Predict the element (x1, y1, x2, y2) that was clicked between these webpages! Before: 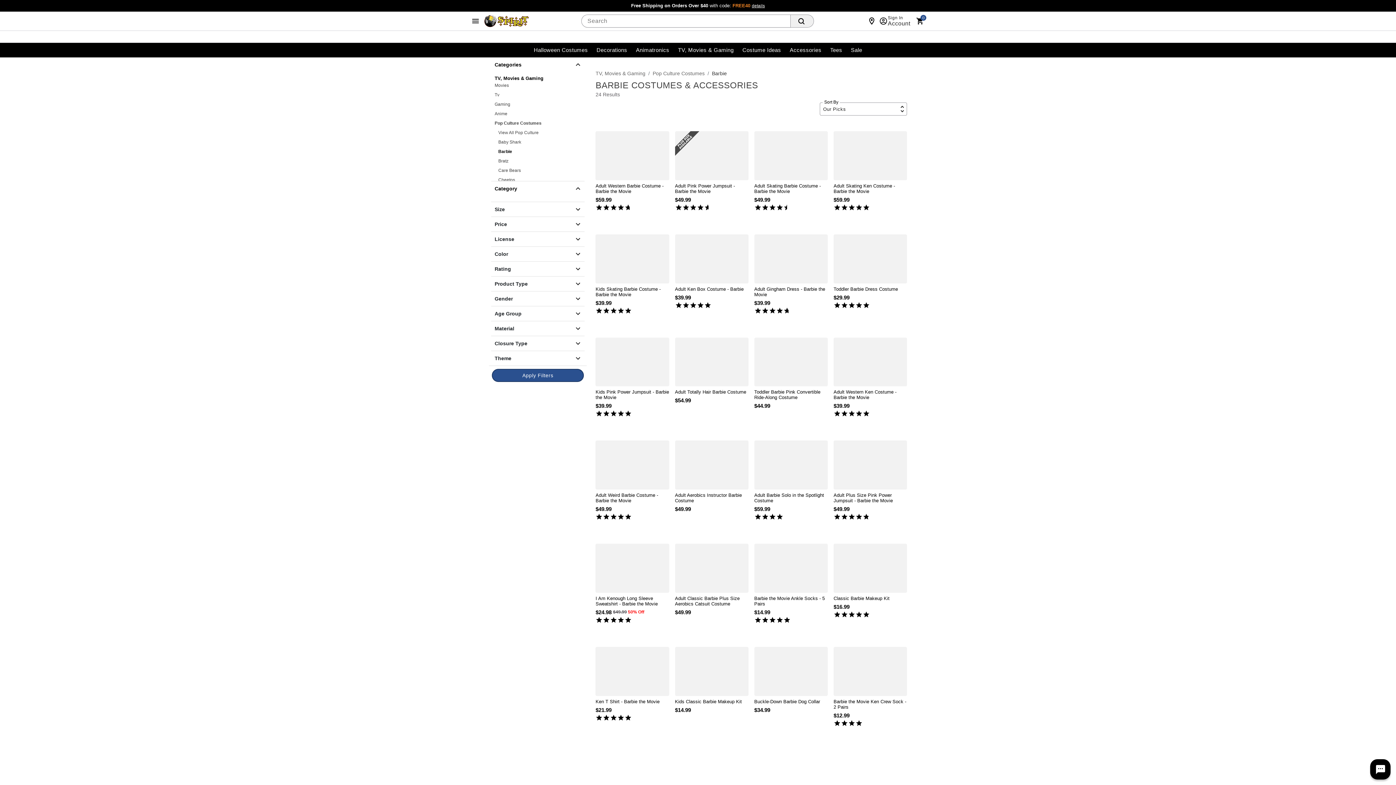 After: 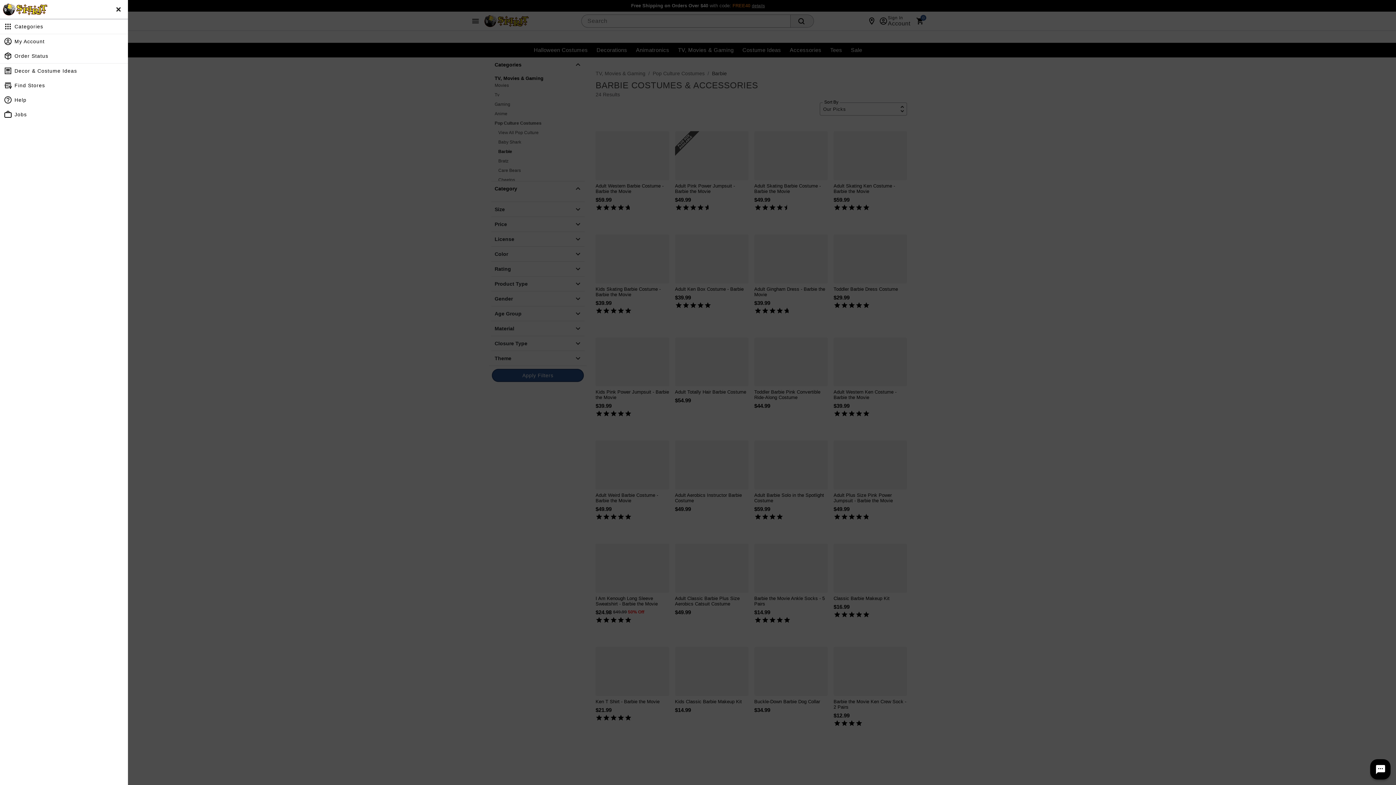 Action: bbox: (469, 14, 481, 27) label: Main Menu